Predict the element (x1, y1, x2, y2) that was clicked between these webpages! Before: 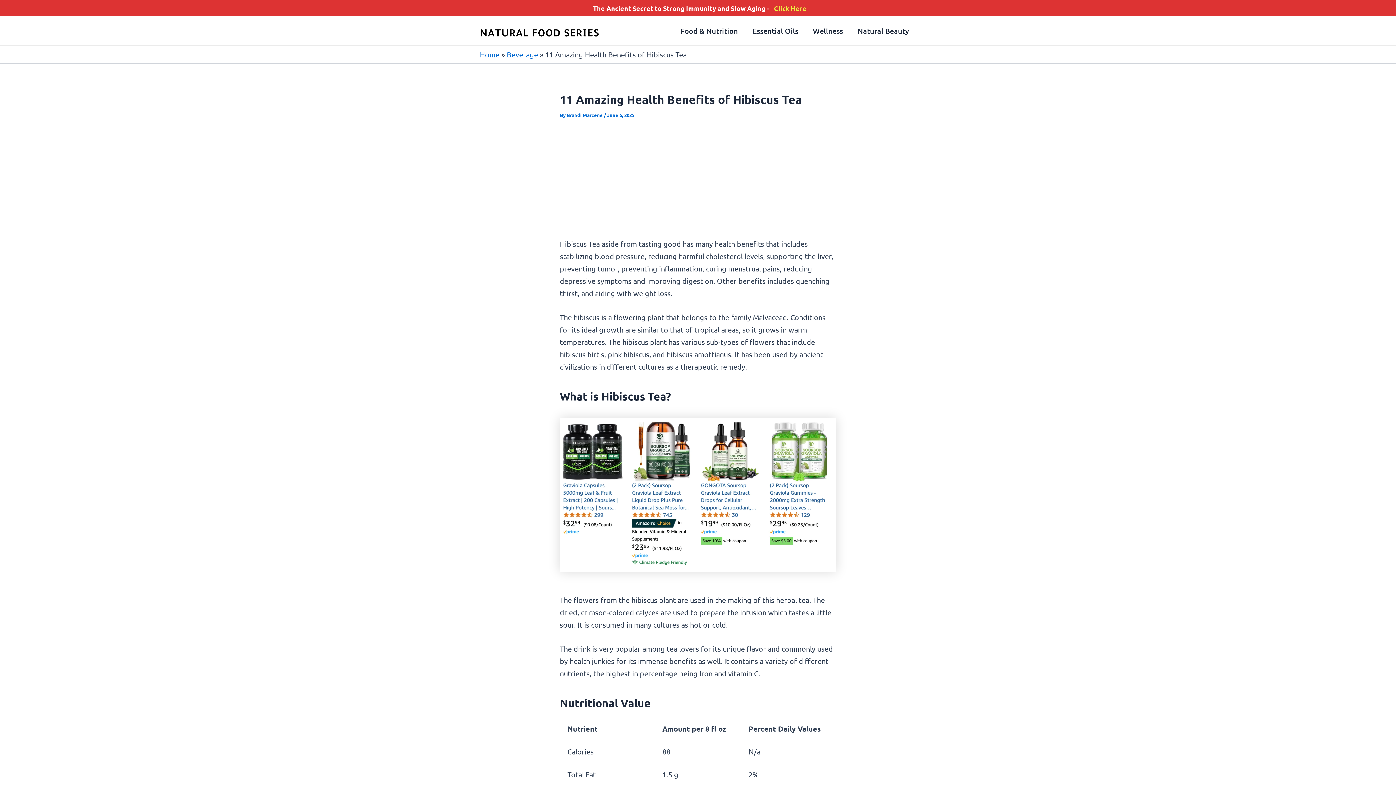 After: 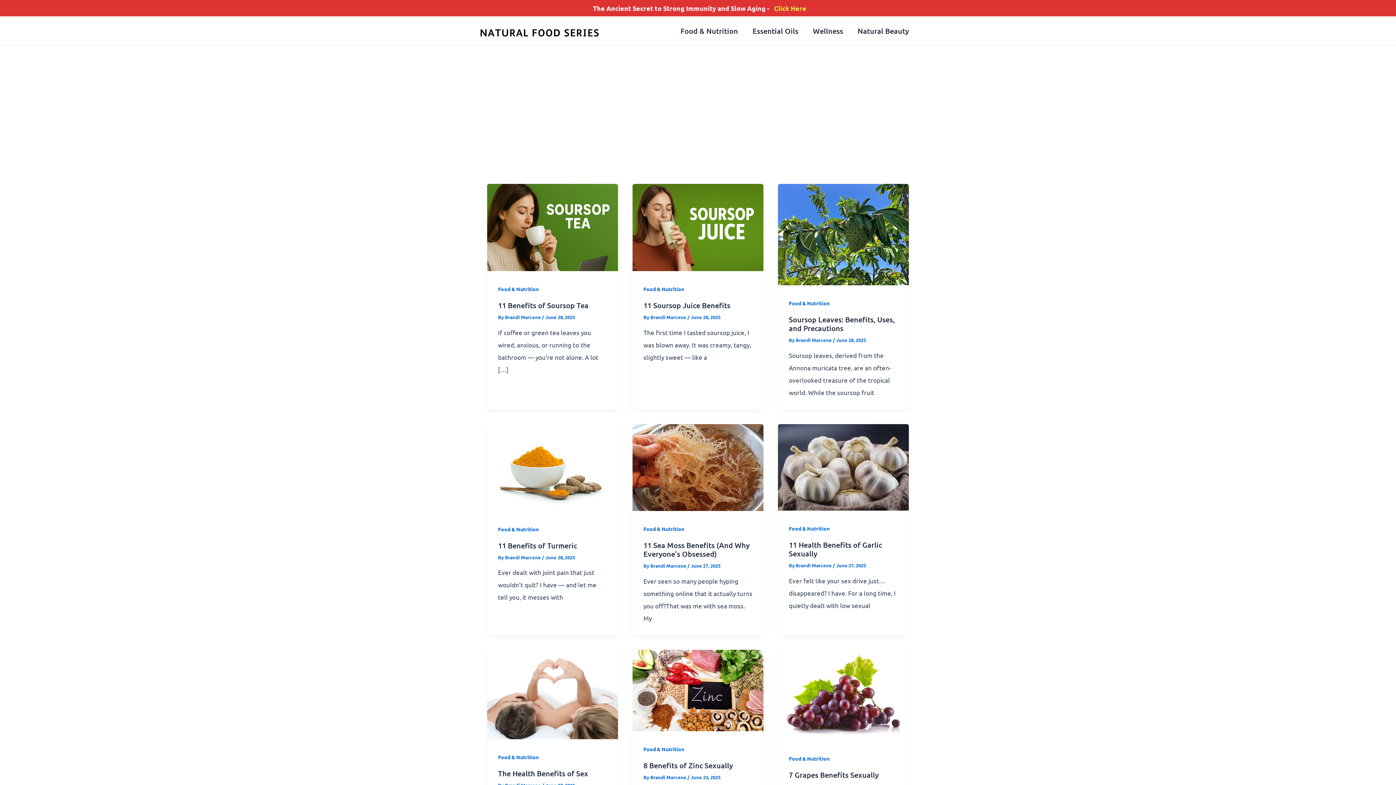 Action: label: Brandi Marcene  bbox: (566, 112, 604, 118)